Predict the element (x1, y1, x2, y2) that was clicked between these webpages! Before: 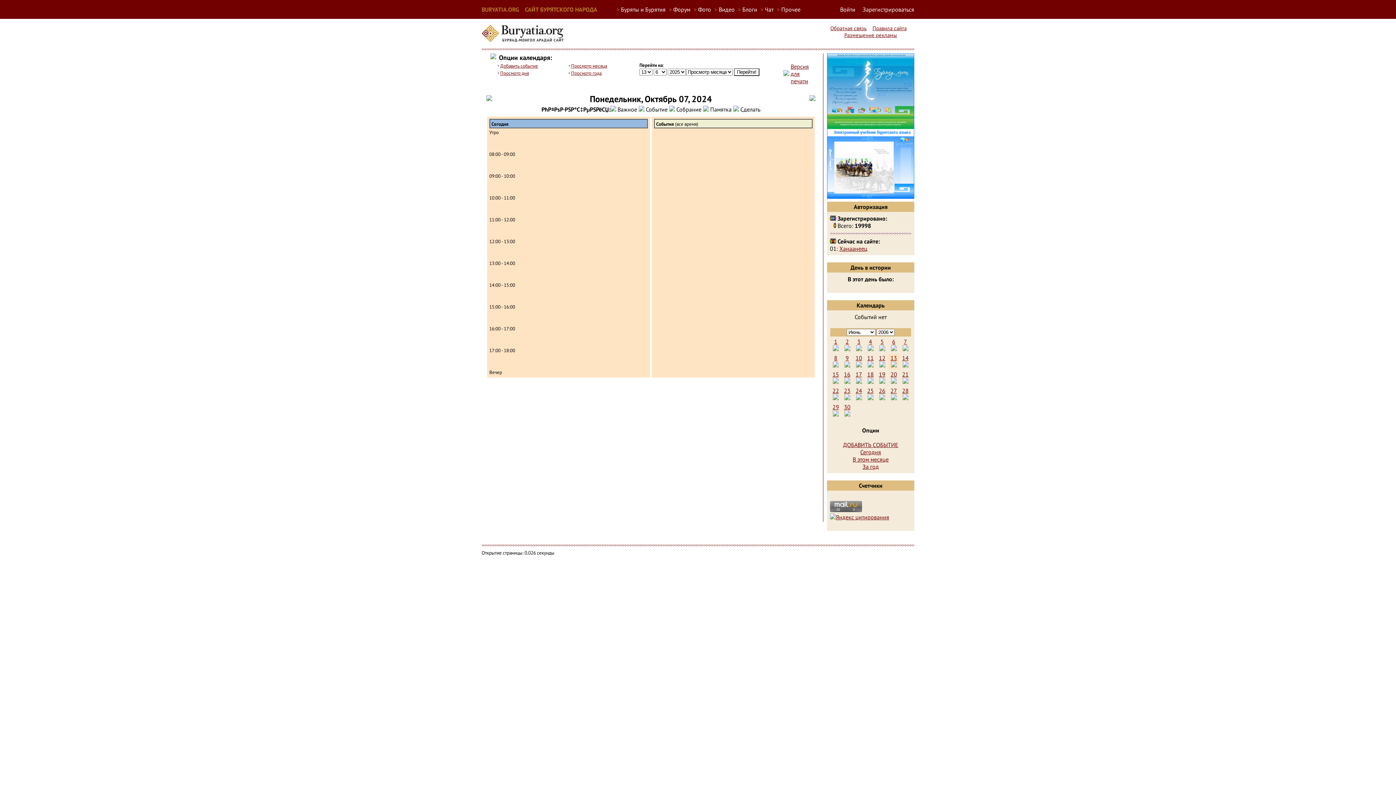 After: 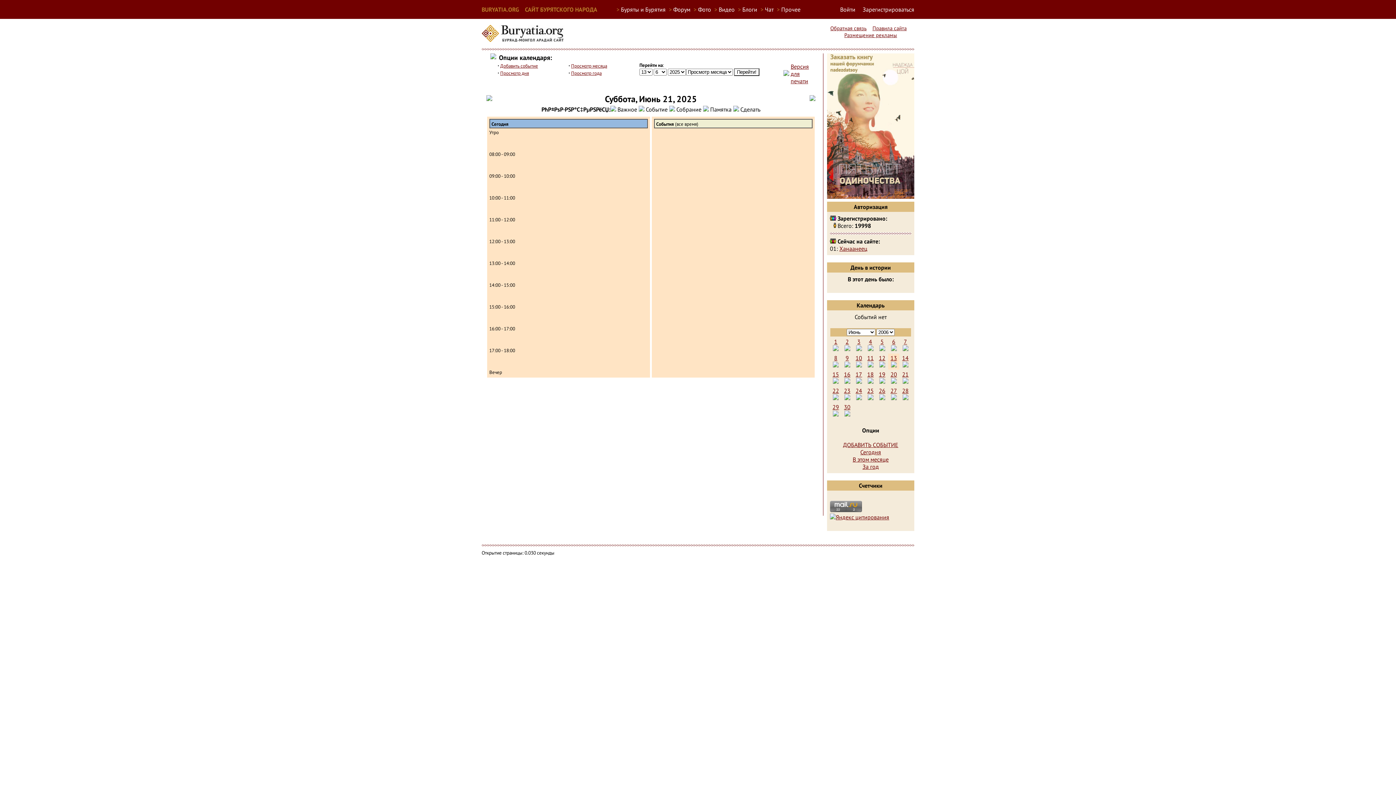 Action: bbox: (902, 370, 908, 378) label: 21